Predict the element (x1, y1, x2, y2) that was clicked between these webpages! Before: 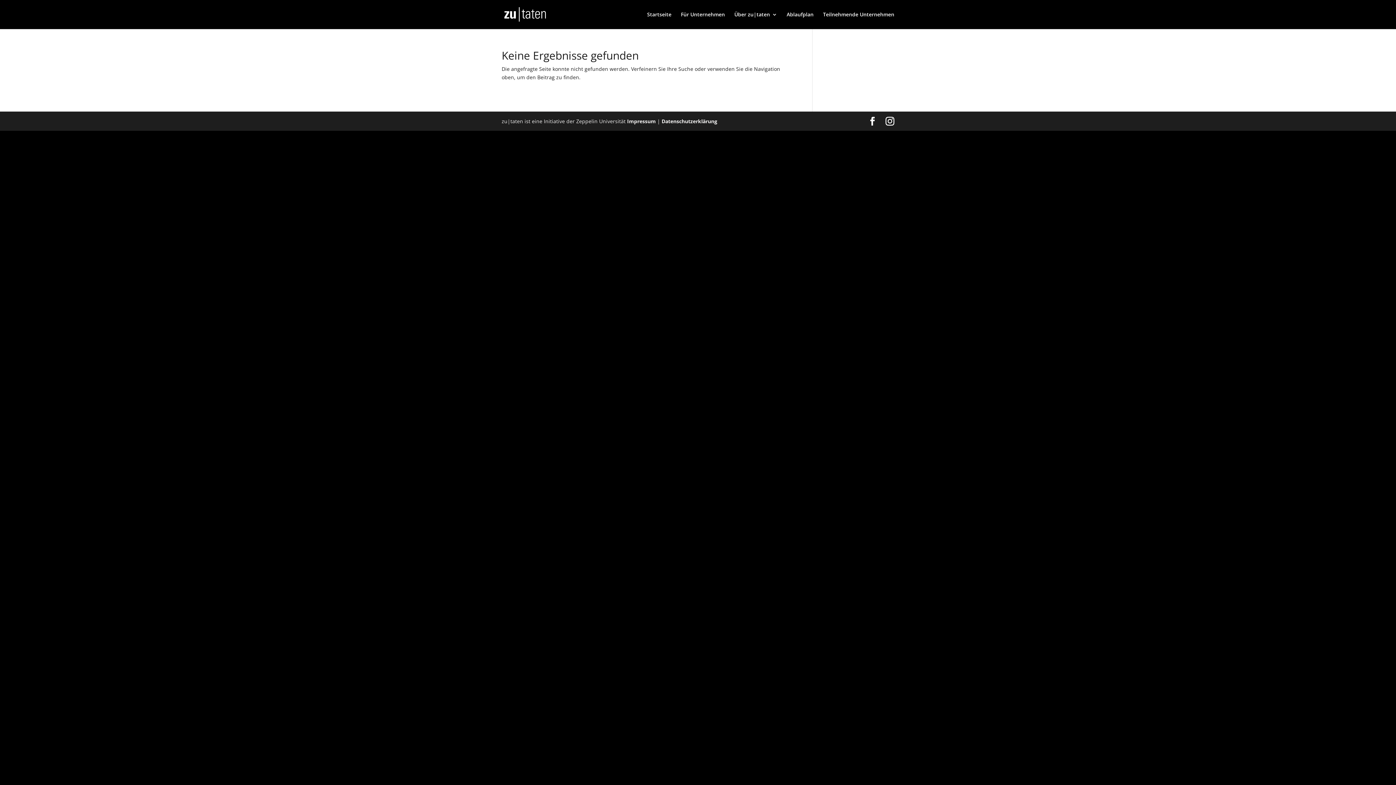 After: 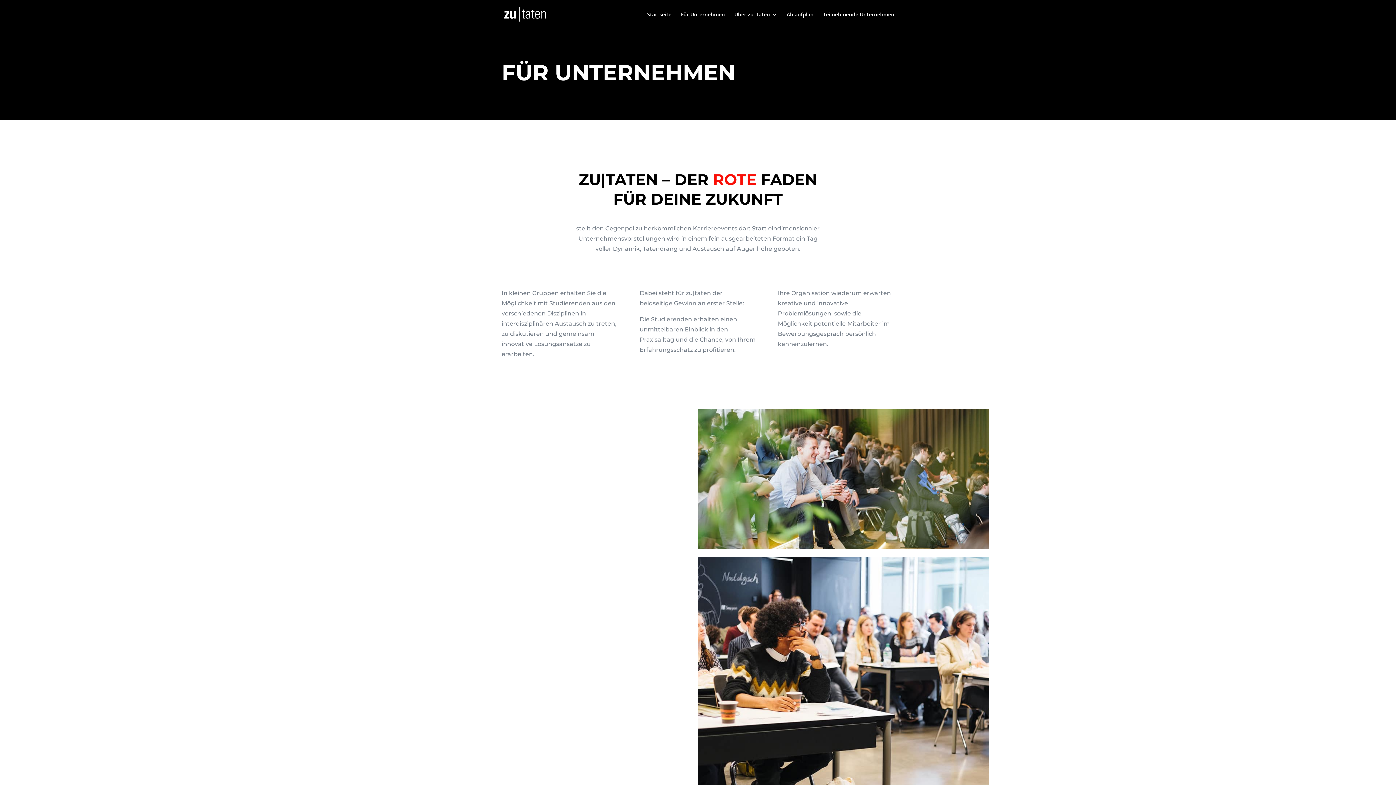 Action: label: Für Unternehmen bbox: (681, 12, 725, 29)